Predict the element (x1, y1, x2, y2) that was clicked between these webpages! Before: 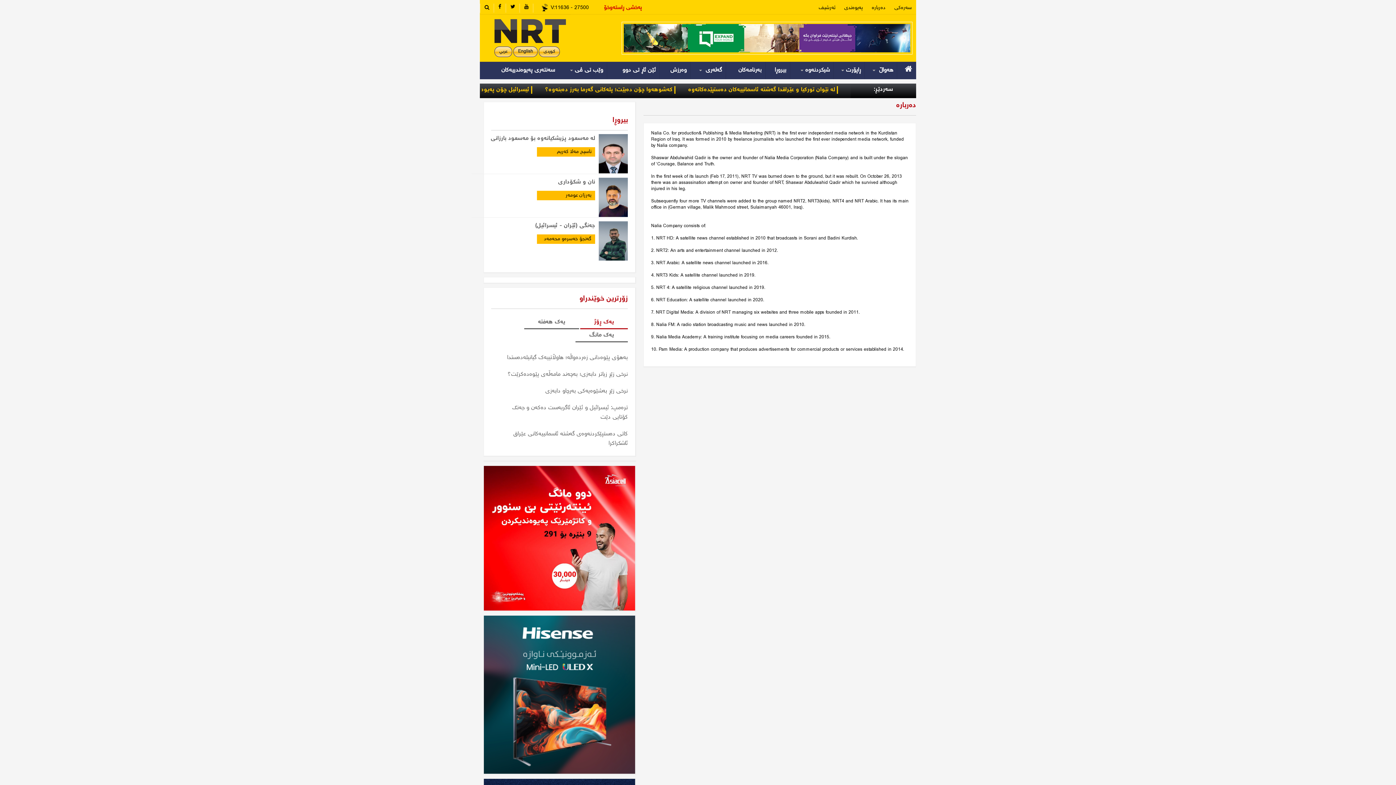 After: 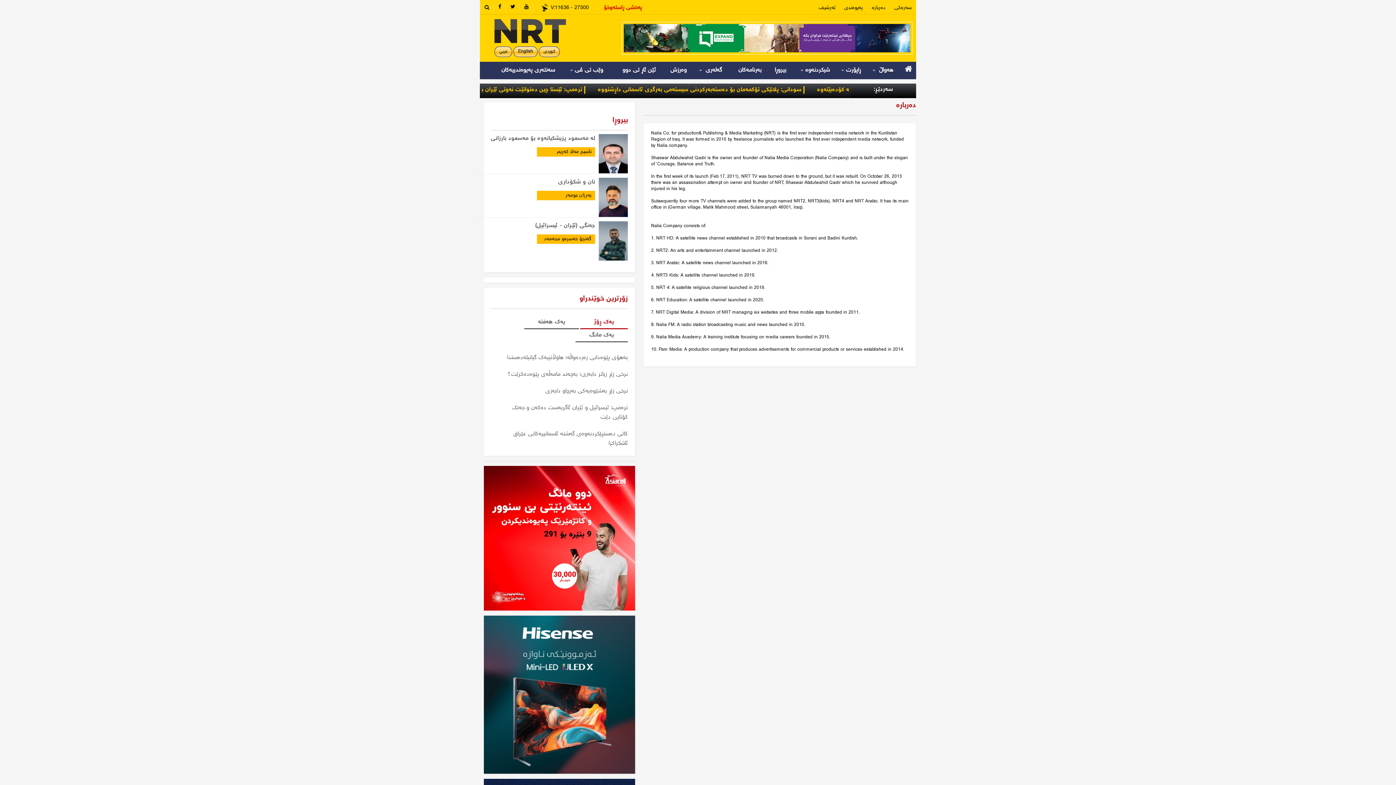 Action: label: یەک ڕۆژ bbox: (580, 316, 628, 329)